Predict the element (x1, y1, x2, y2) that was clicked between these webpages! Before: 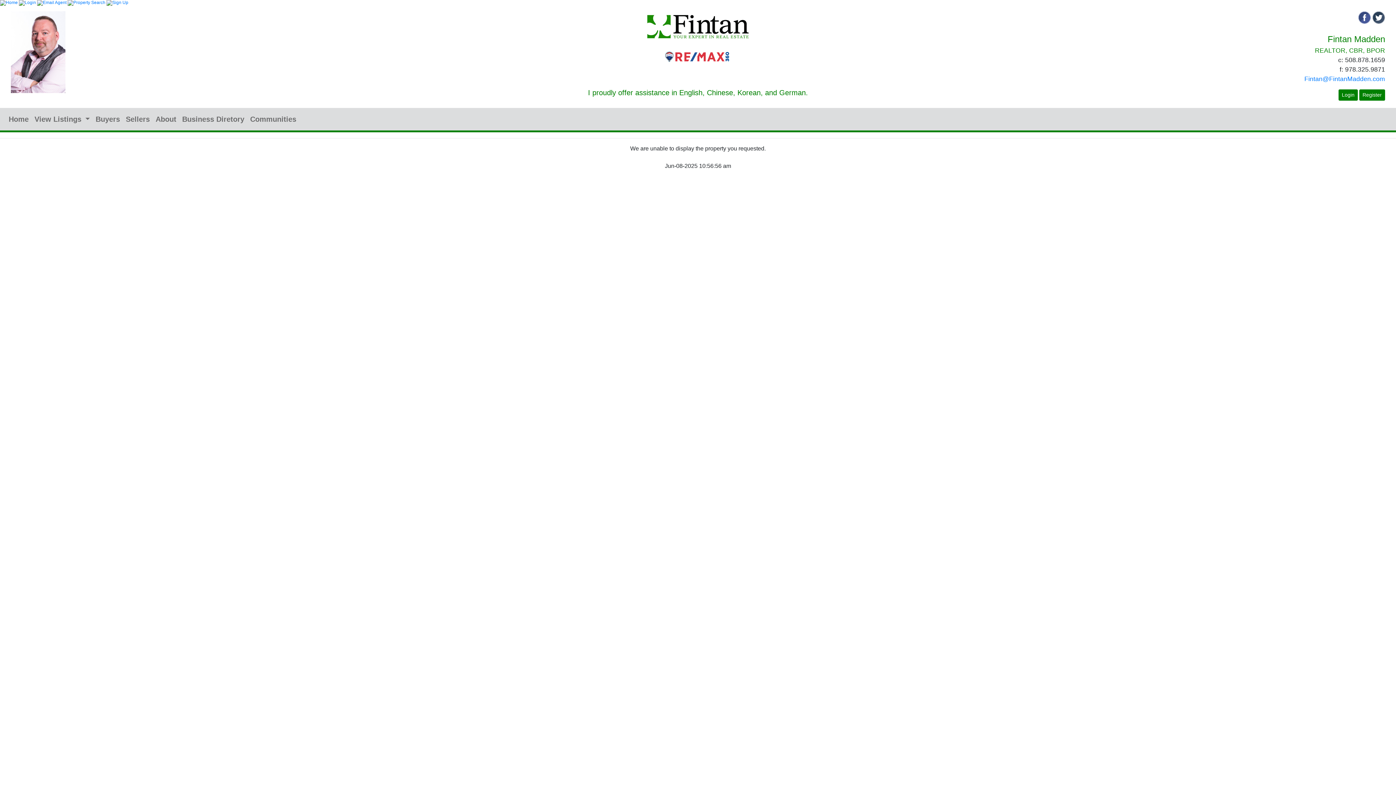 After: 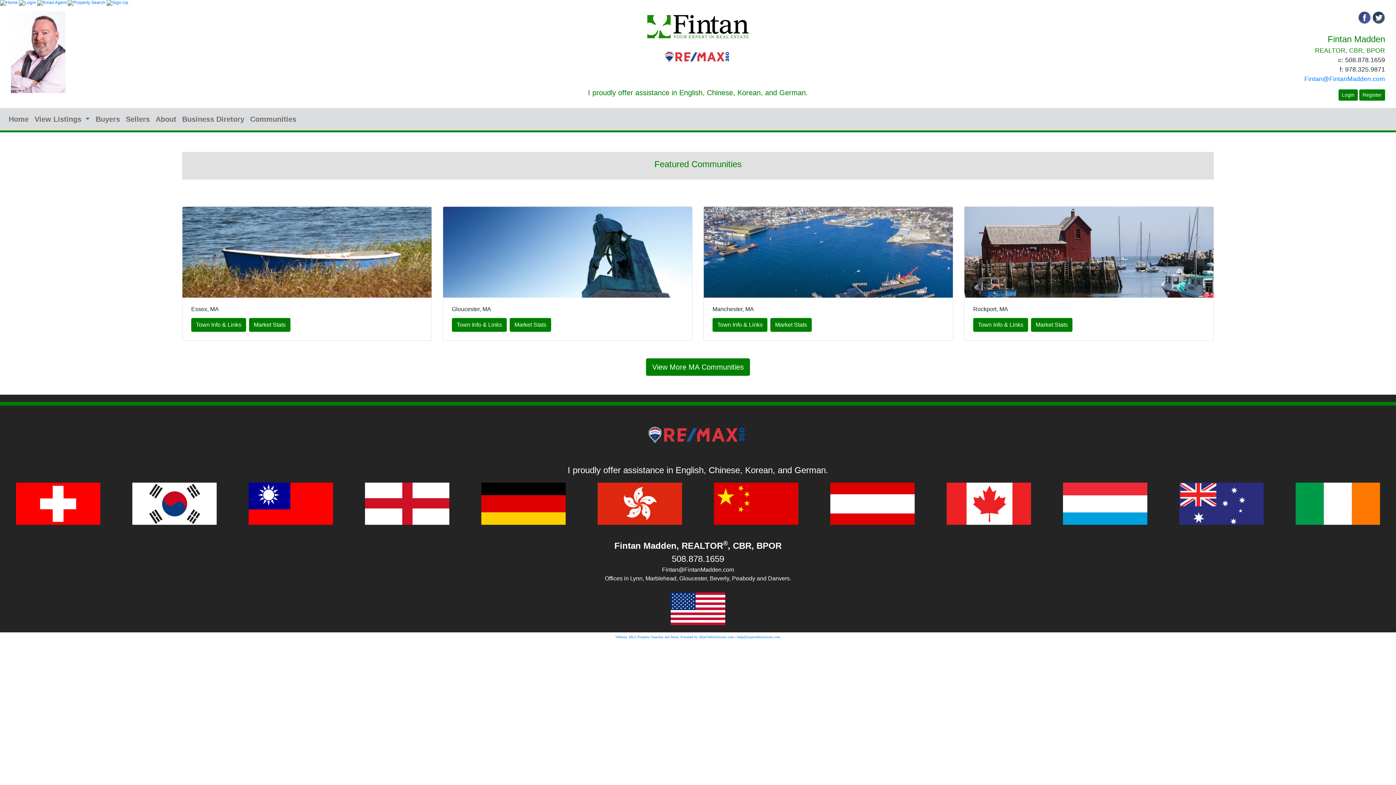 Action: label: Communities bbox: (247, 110, 299, 127)